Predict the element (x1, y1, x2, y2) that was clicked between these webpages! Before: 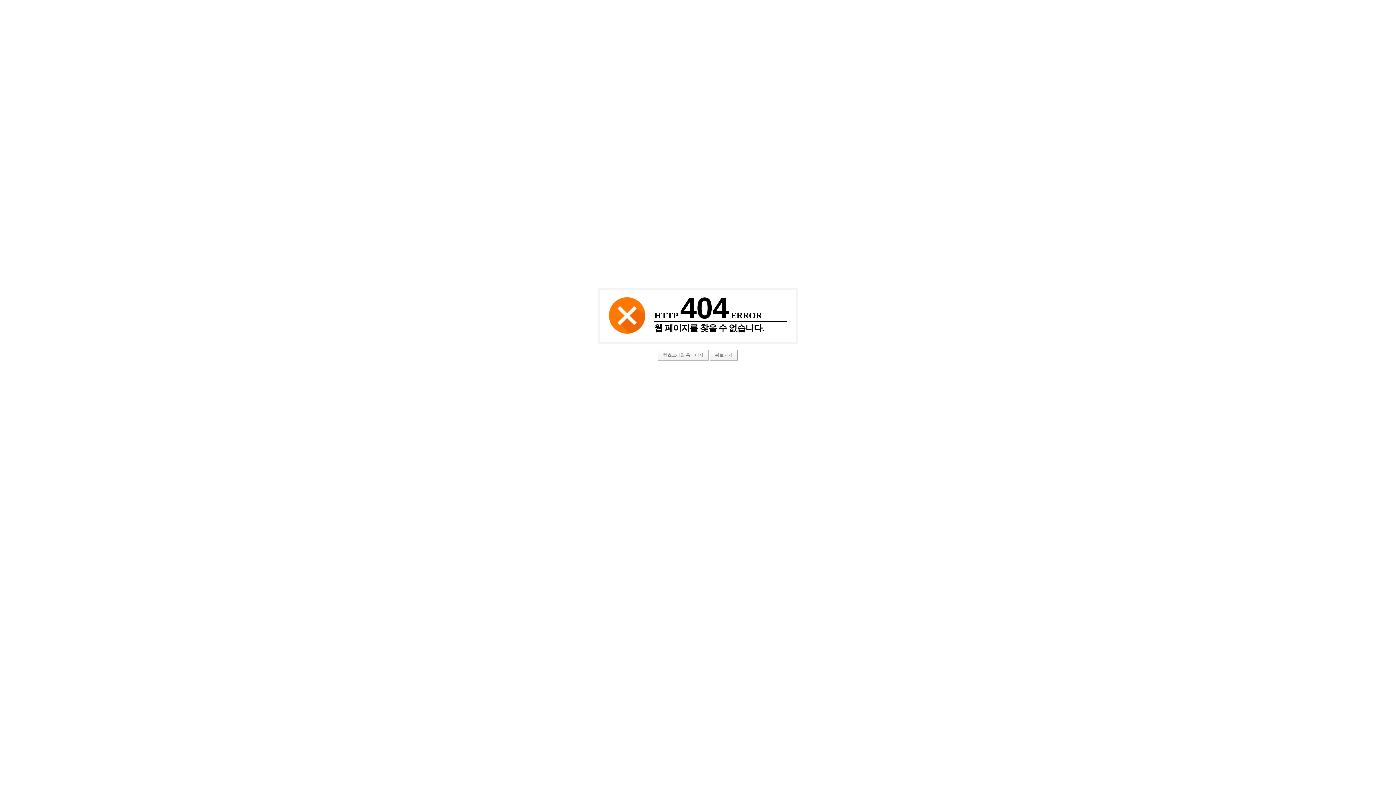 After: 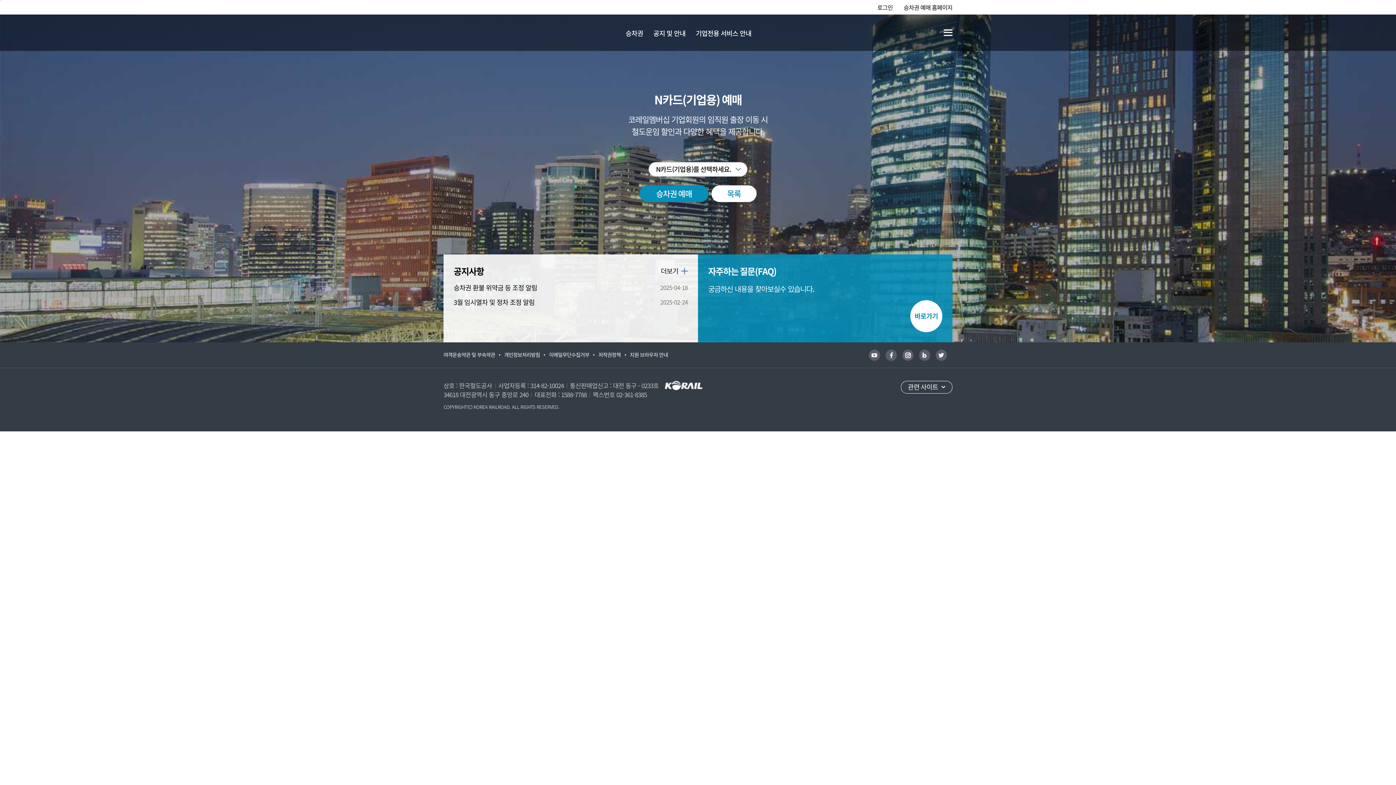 Action: bbox: (658, 349, 708, 360) label: 렛츠코레일 홈페이지